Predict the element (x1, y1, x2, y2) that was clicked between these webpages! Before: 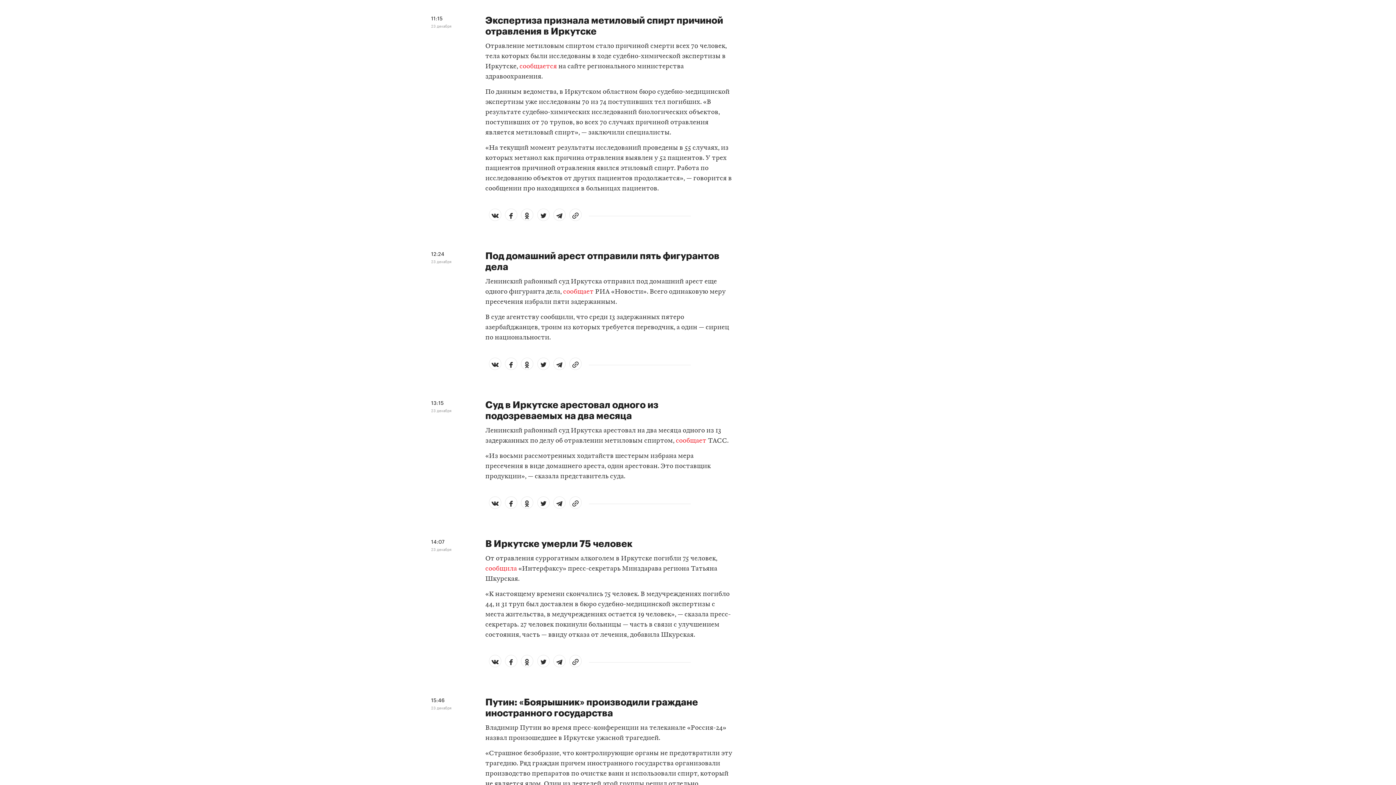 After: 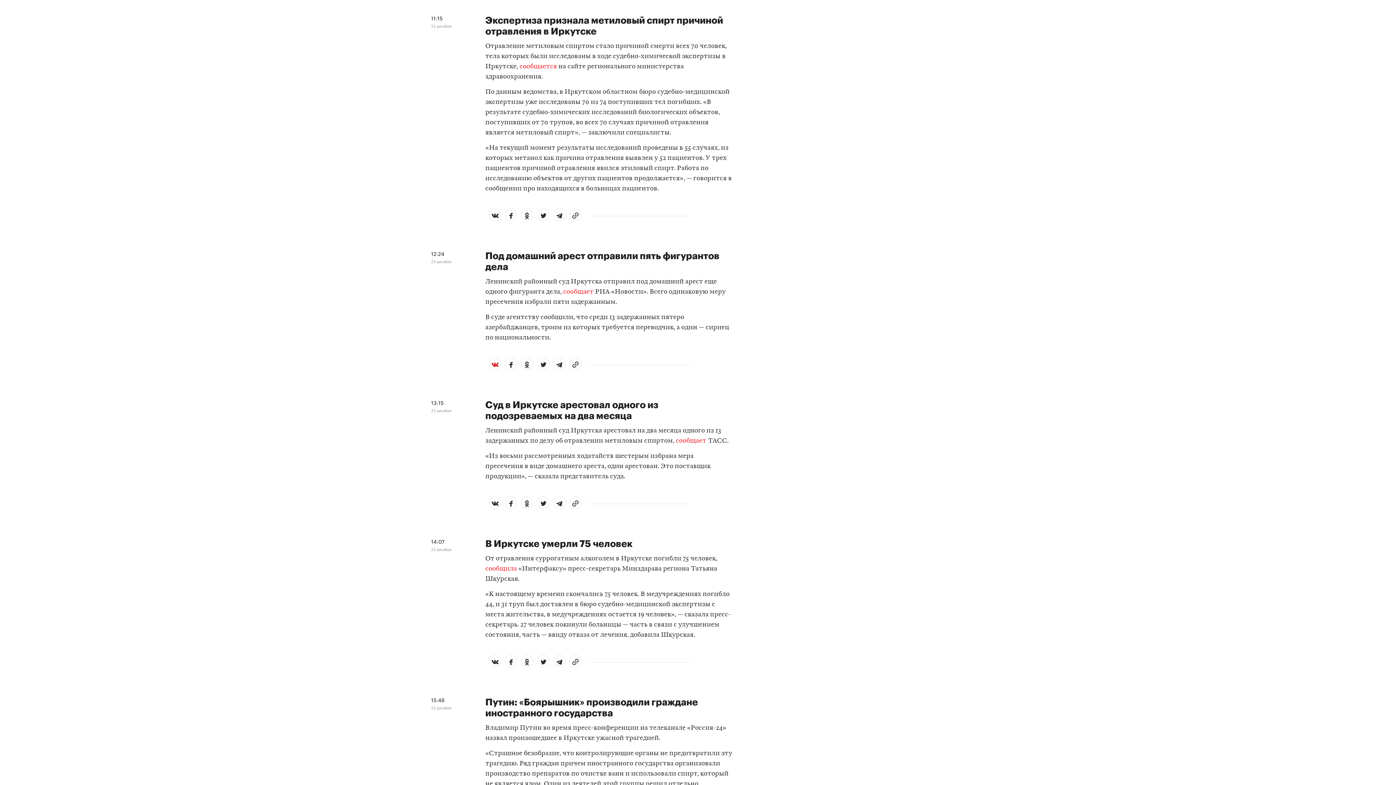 Action: bbox: (490, 358, 499, 369)